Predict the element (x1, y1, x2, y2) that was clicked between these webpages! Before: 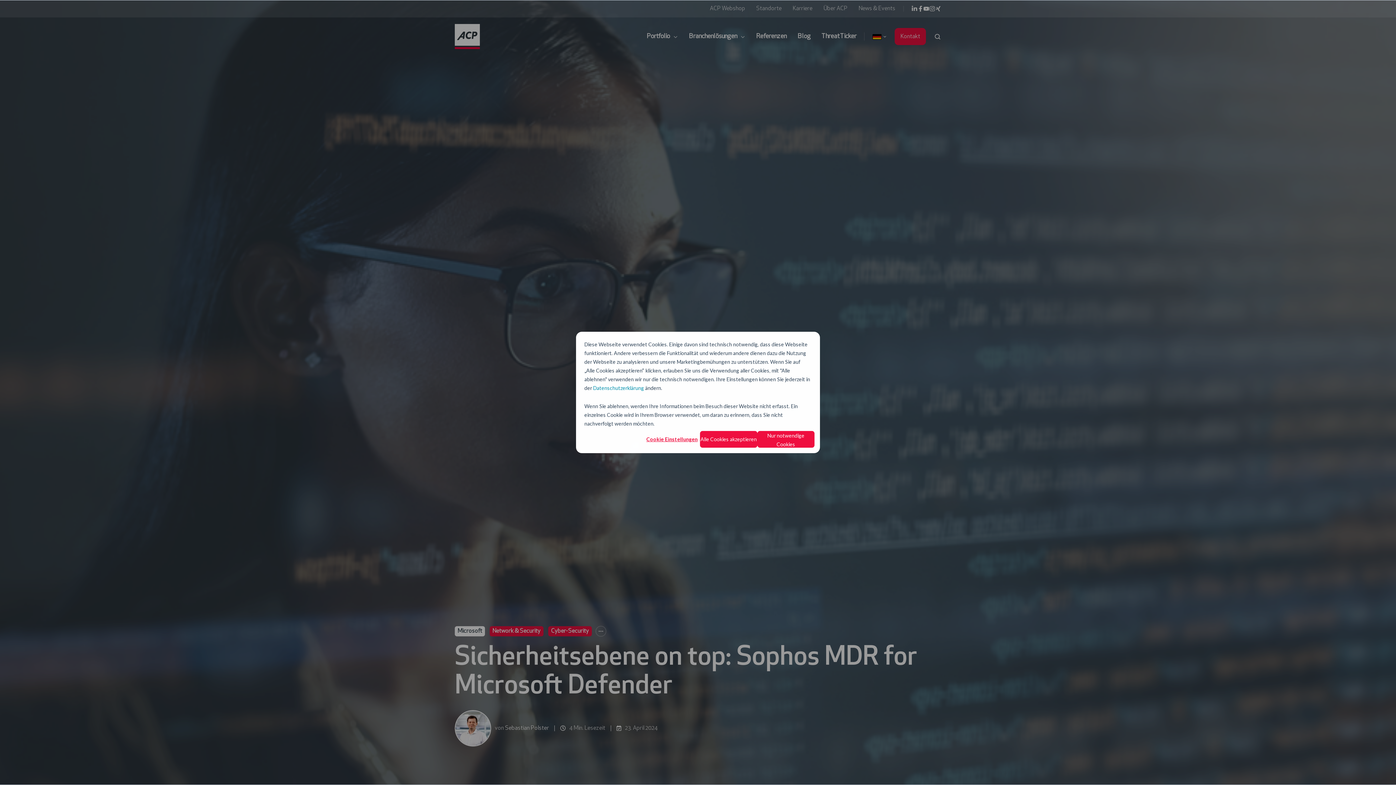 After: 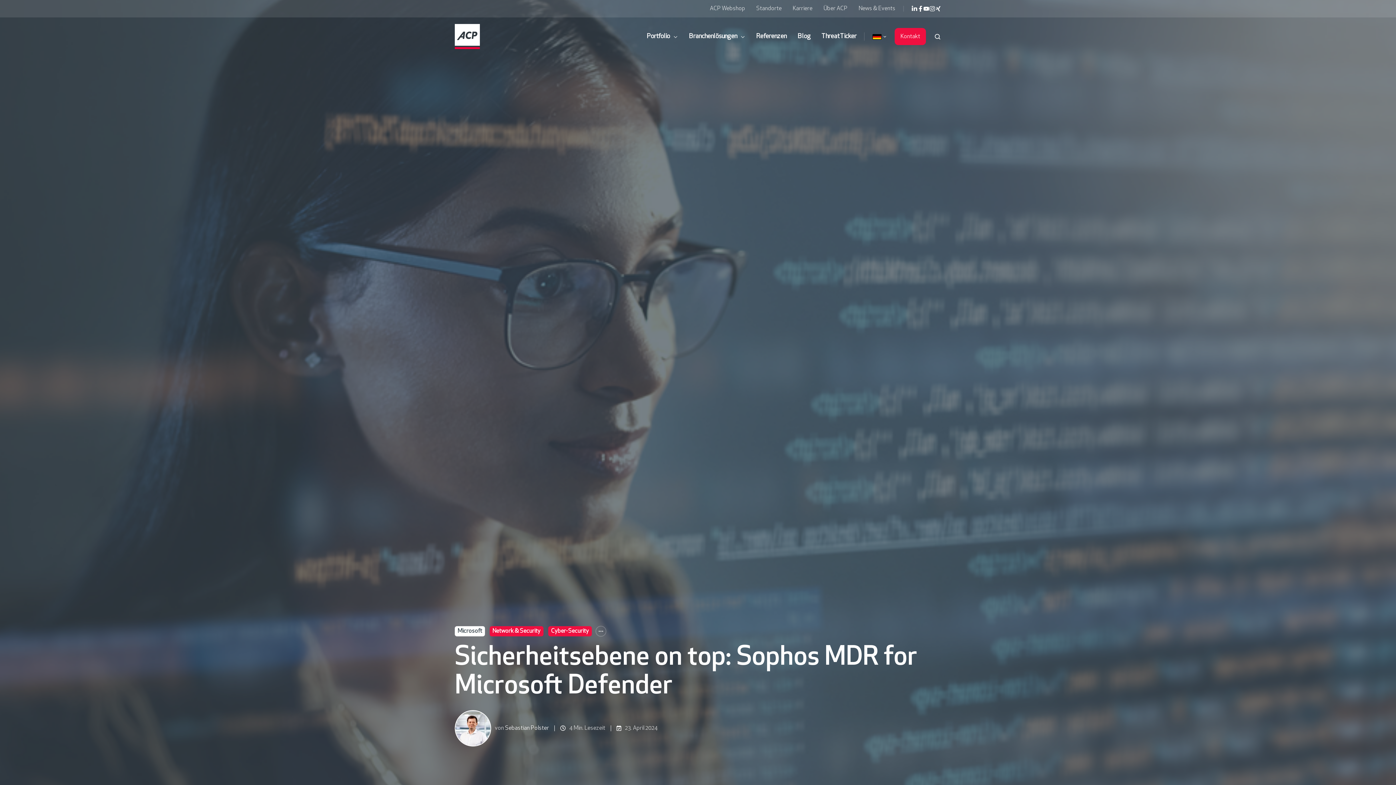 Action: bbox: (700, 431, 757, 448) label: Alle Cookies akzeptieren